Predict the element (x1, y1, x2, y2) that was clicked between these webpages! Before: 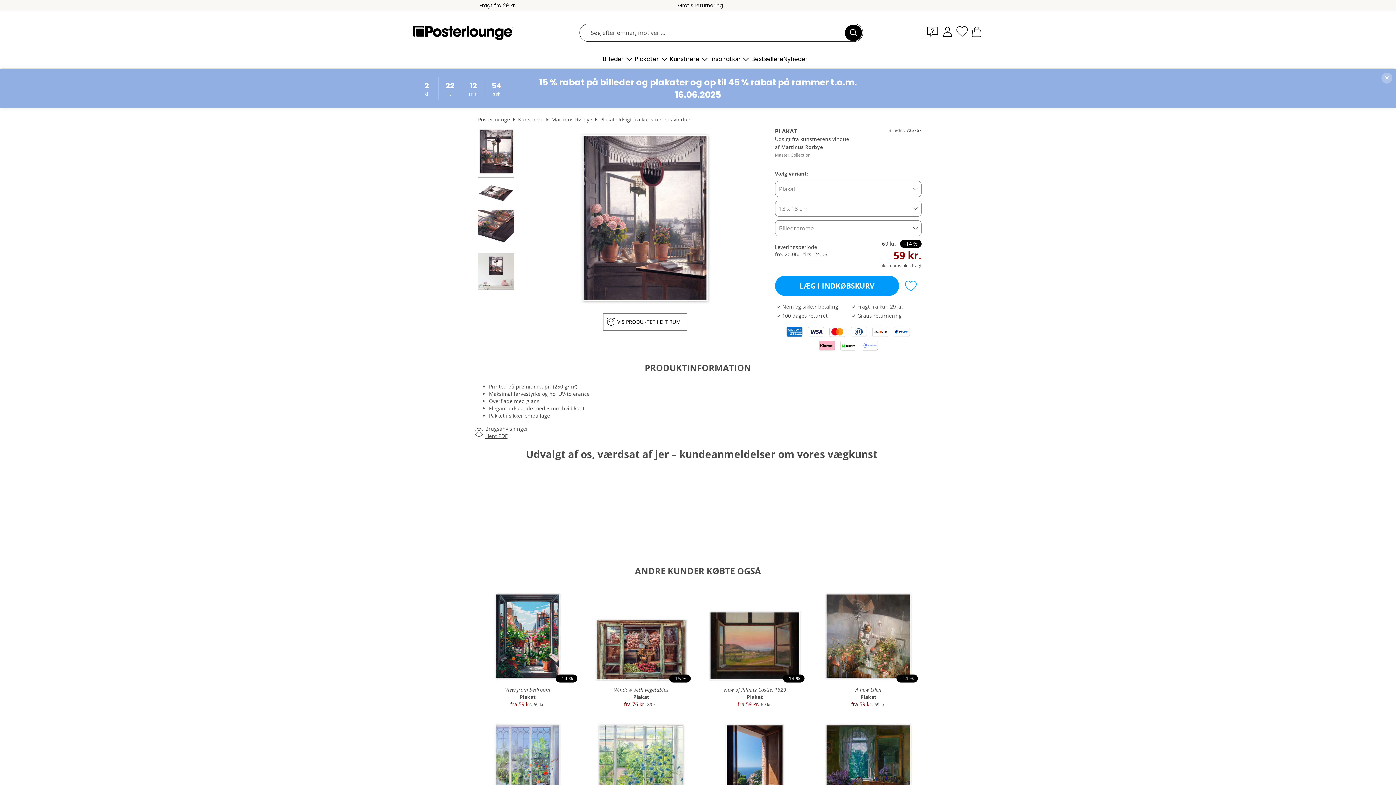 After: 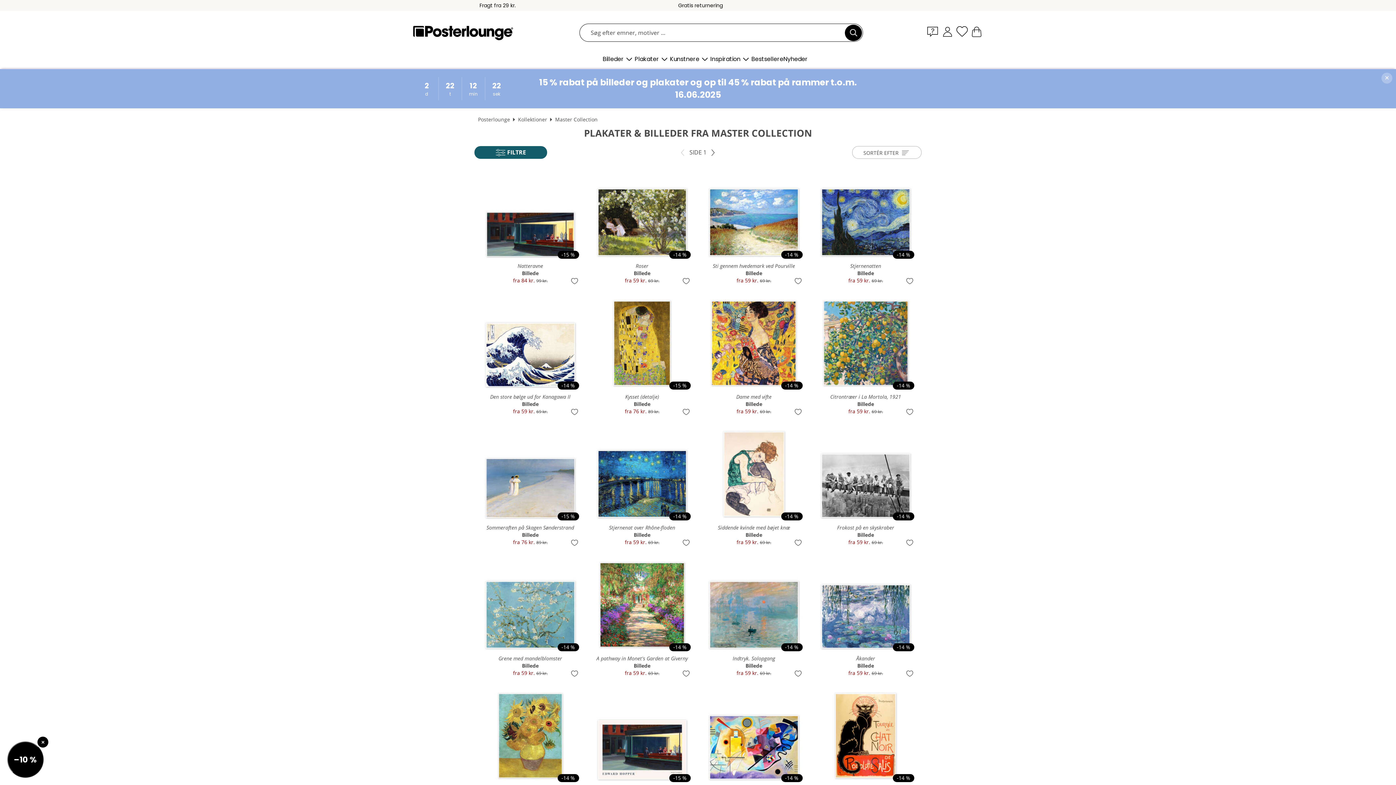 Action: bbox: (775, 152, 810, 158) label: Master Collection